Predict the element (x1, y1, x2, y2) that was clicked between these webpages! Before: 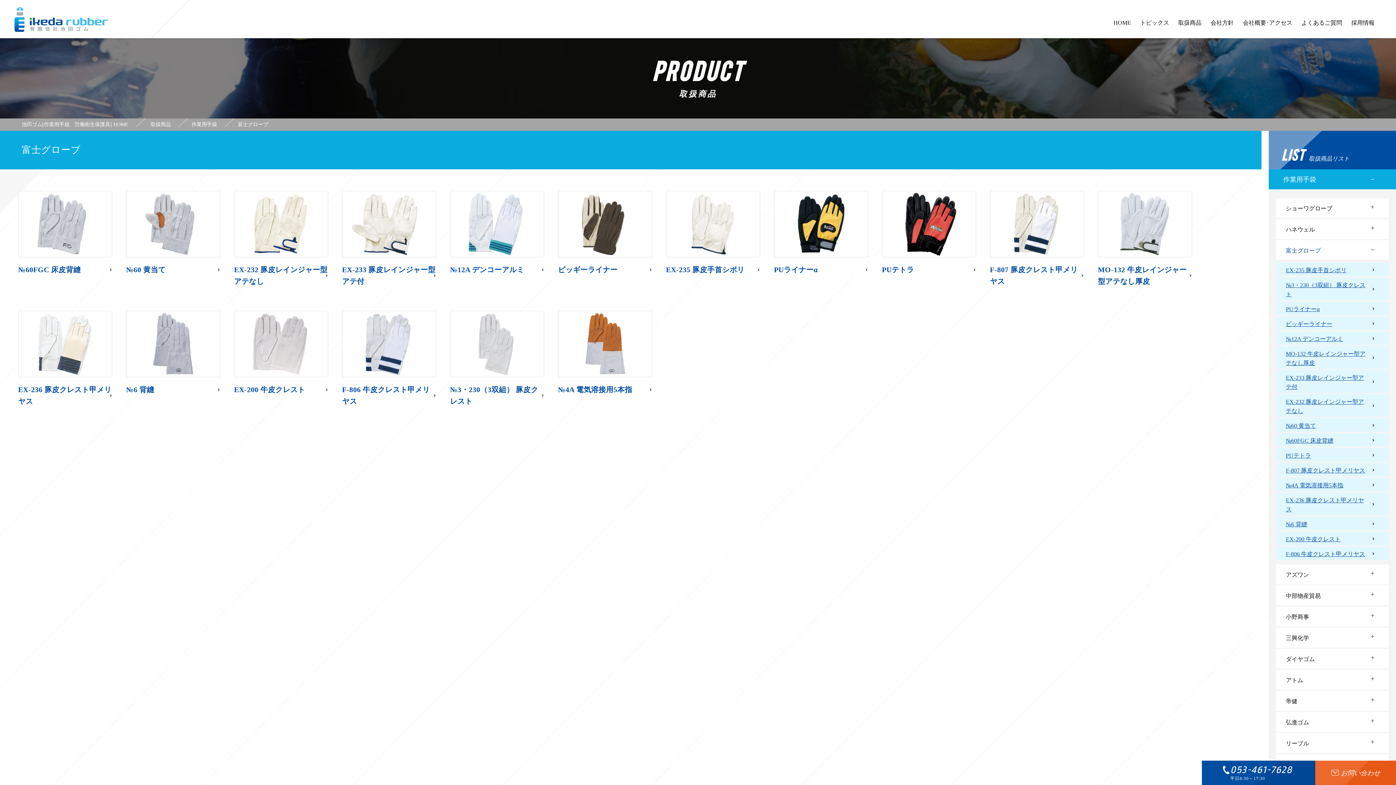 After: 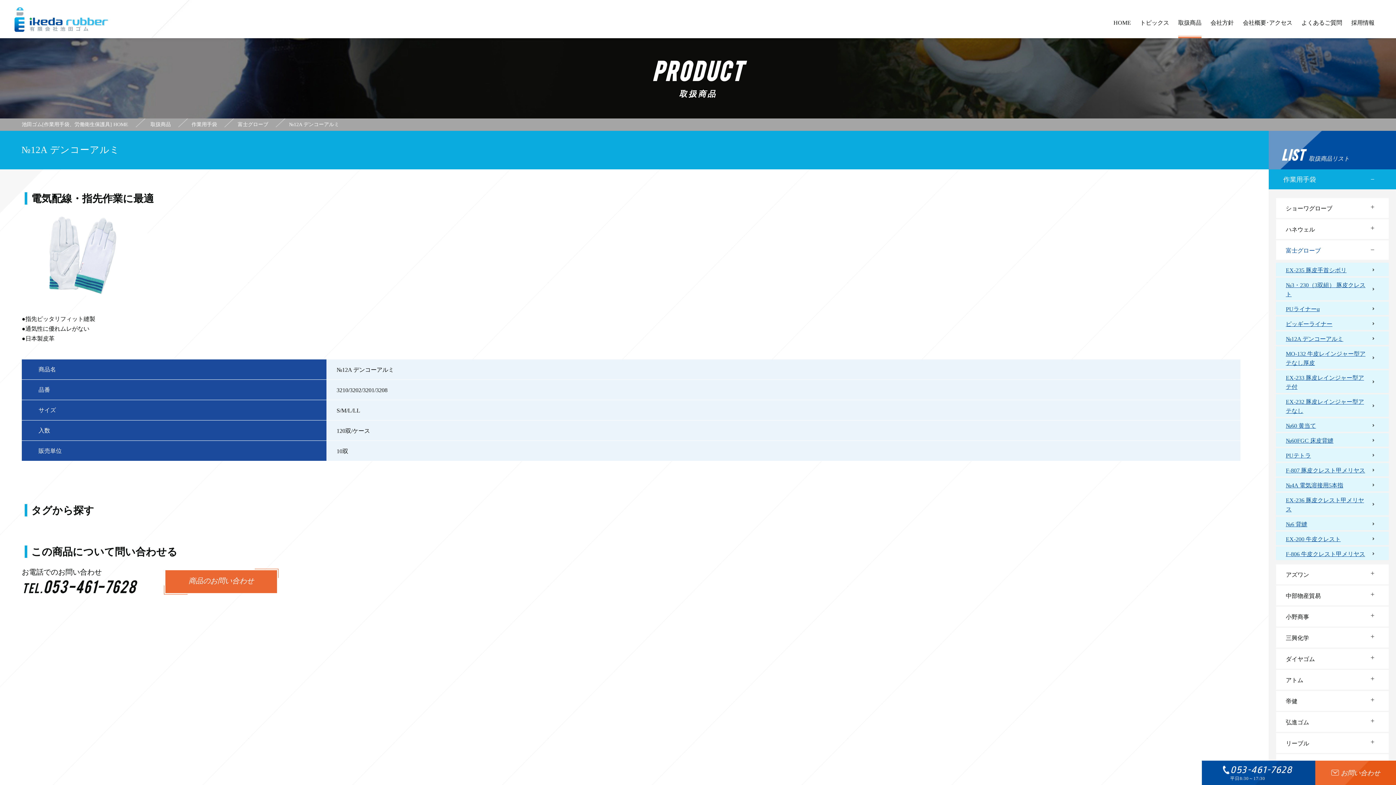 Action: label: №12A デンコーアルミ bbox: (450, 190, 543, 275)